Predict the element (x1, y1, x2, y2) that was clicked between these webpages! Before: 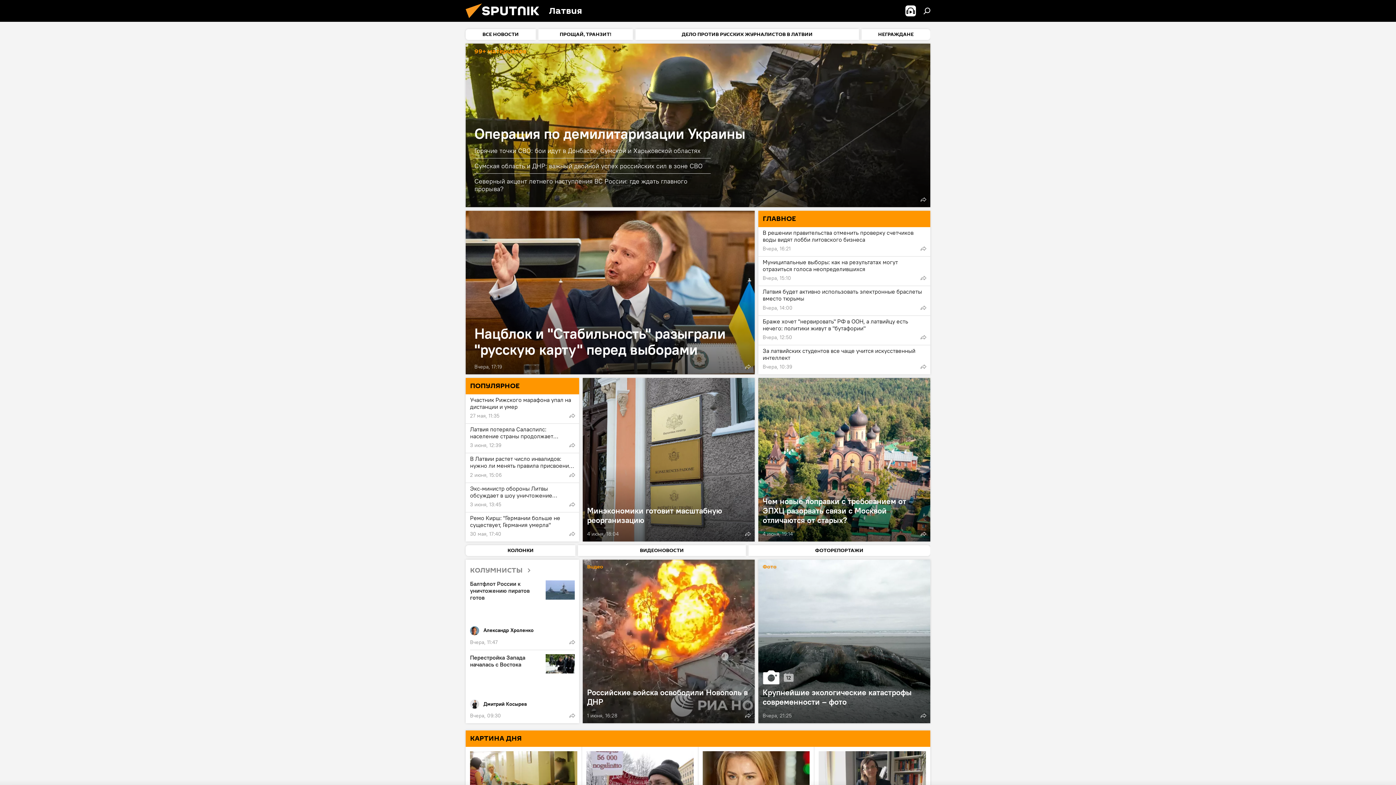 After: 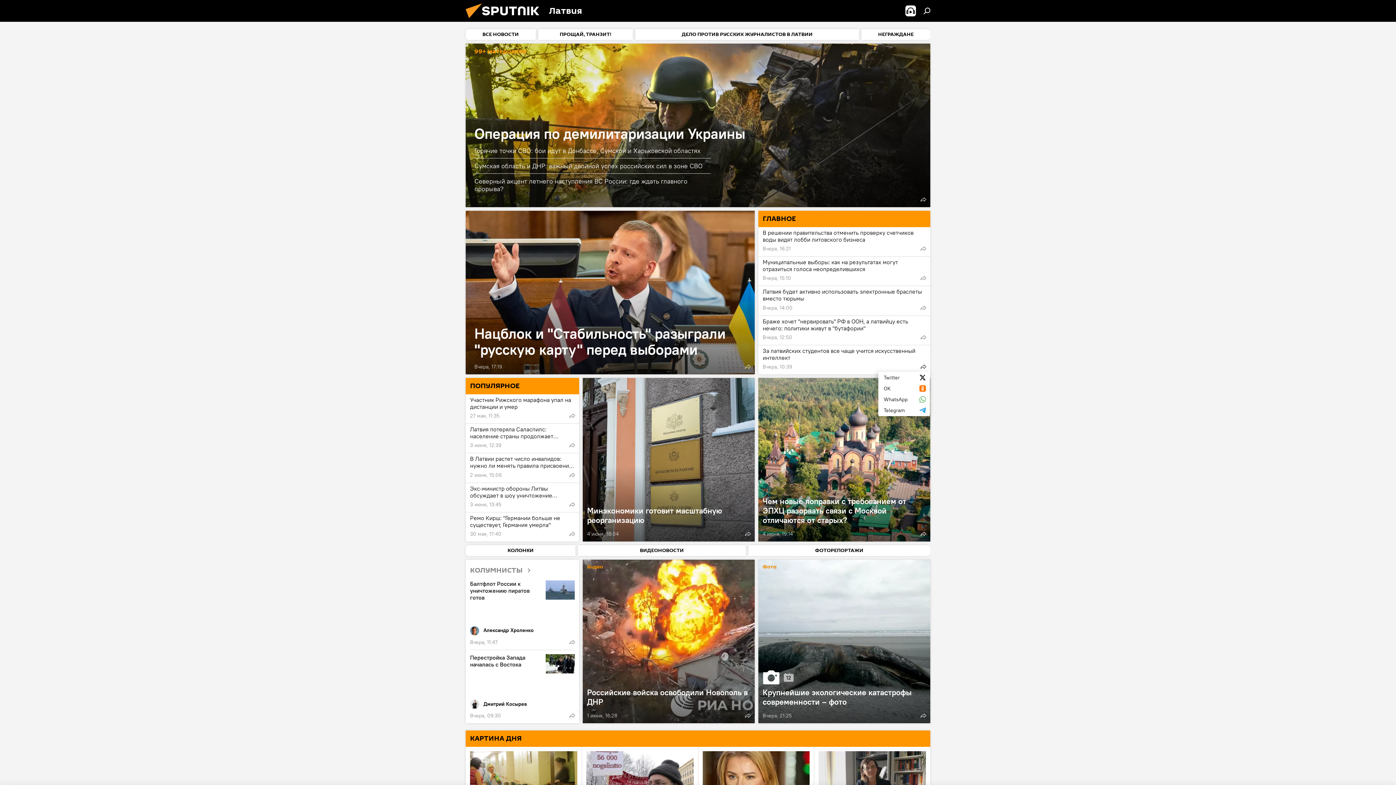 Action: bbox: (918, 362, 928, 371)